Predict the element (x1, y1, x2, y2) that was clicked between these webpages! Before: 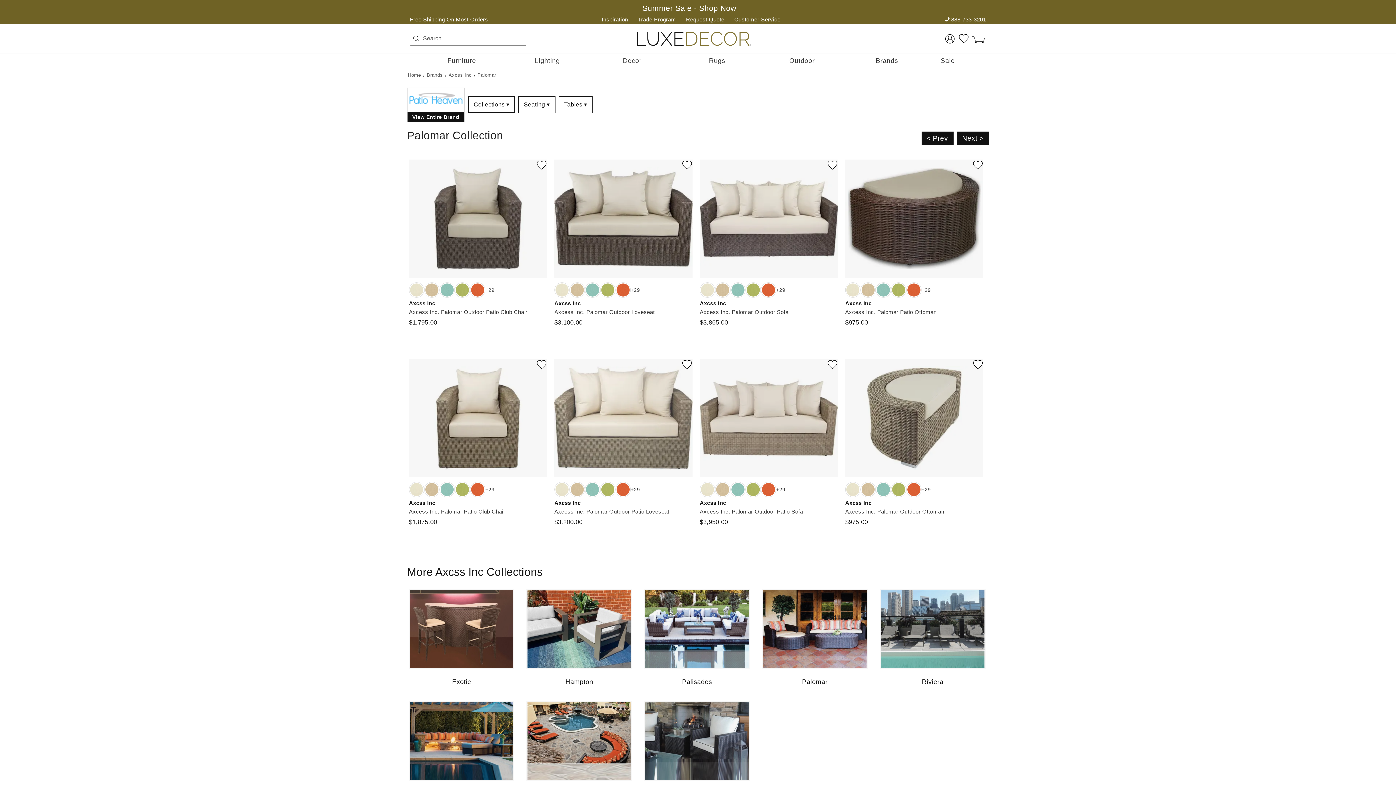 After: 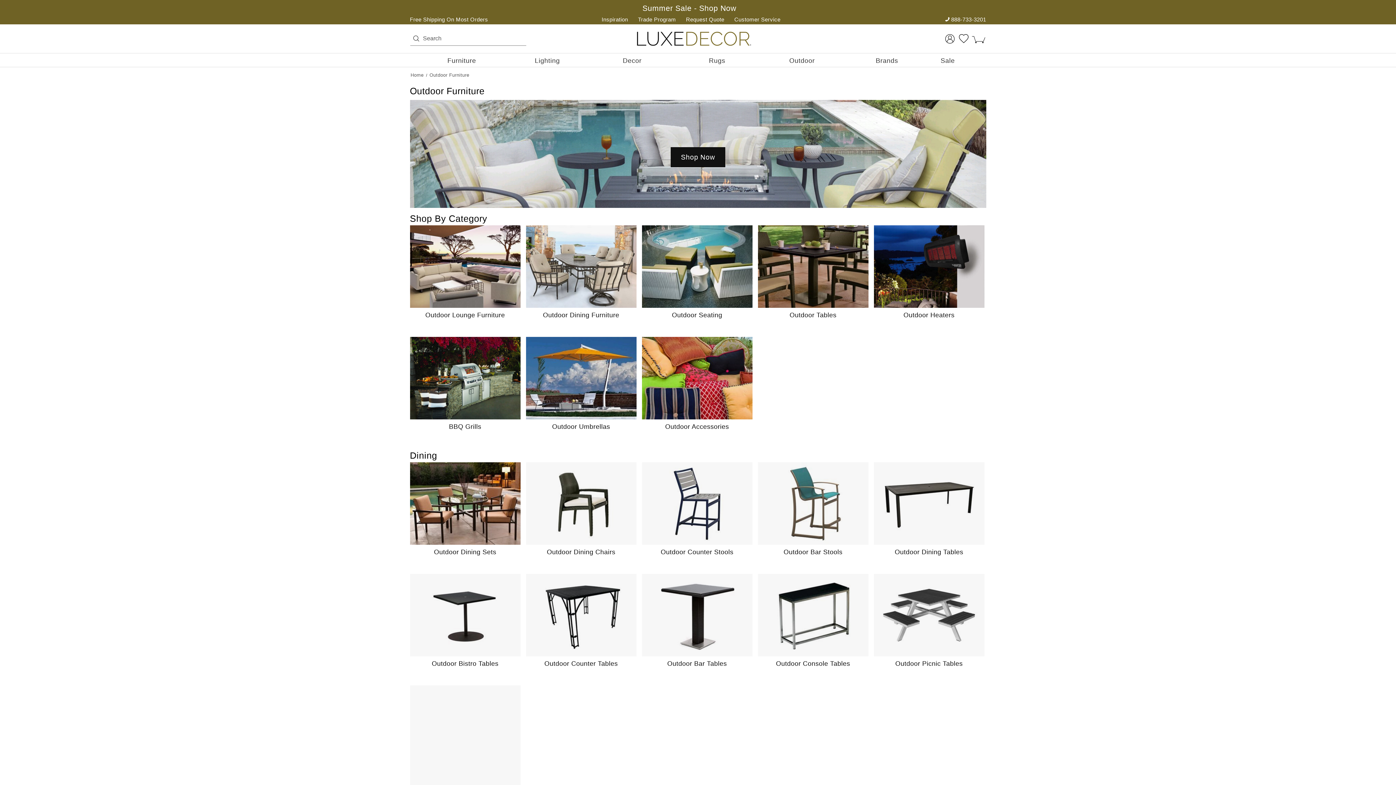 Action: bbox: (771, 53, 833, 66) label: Outdoor